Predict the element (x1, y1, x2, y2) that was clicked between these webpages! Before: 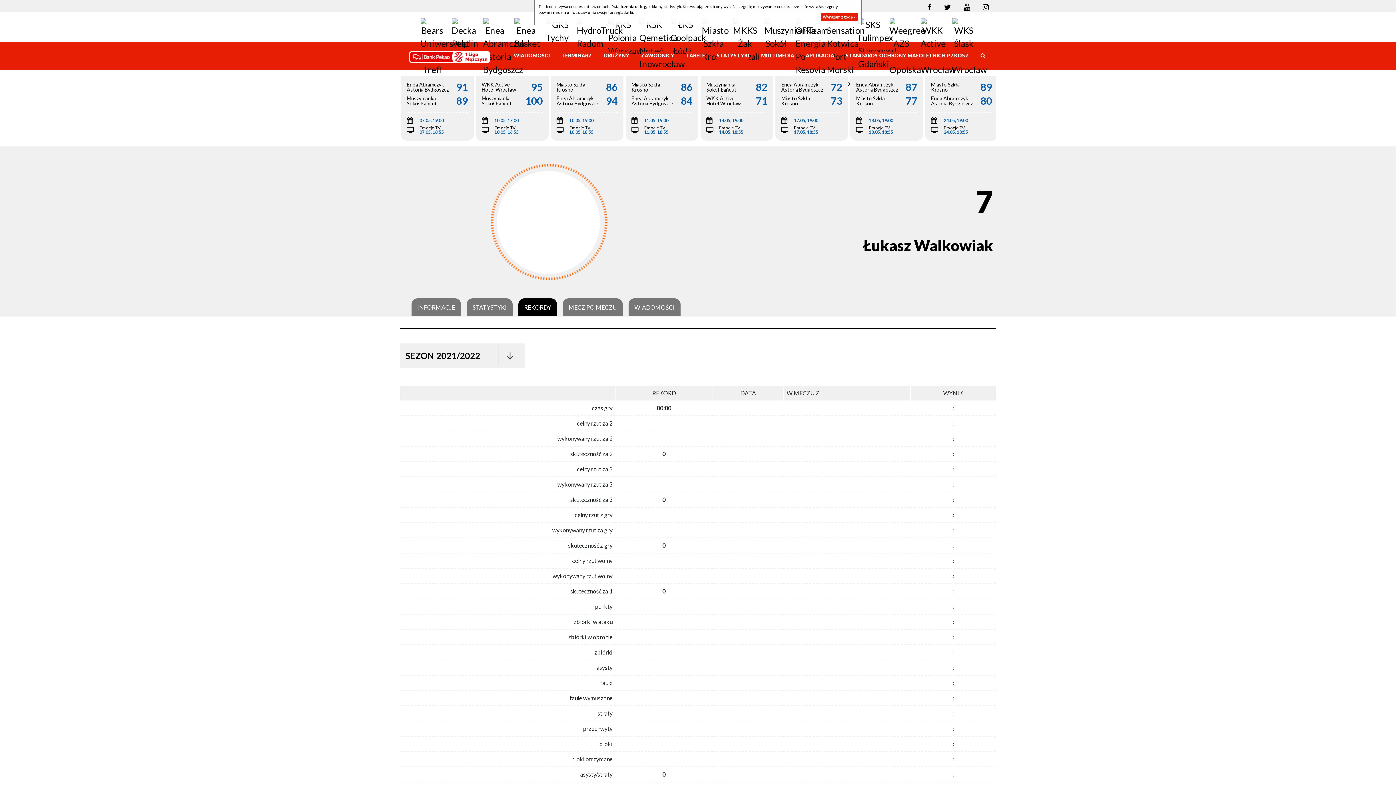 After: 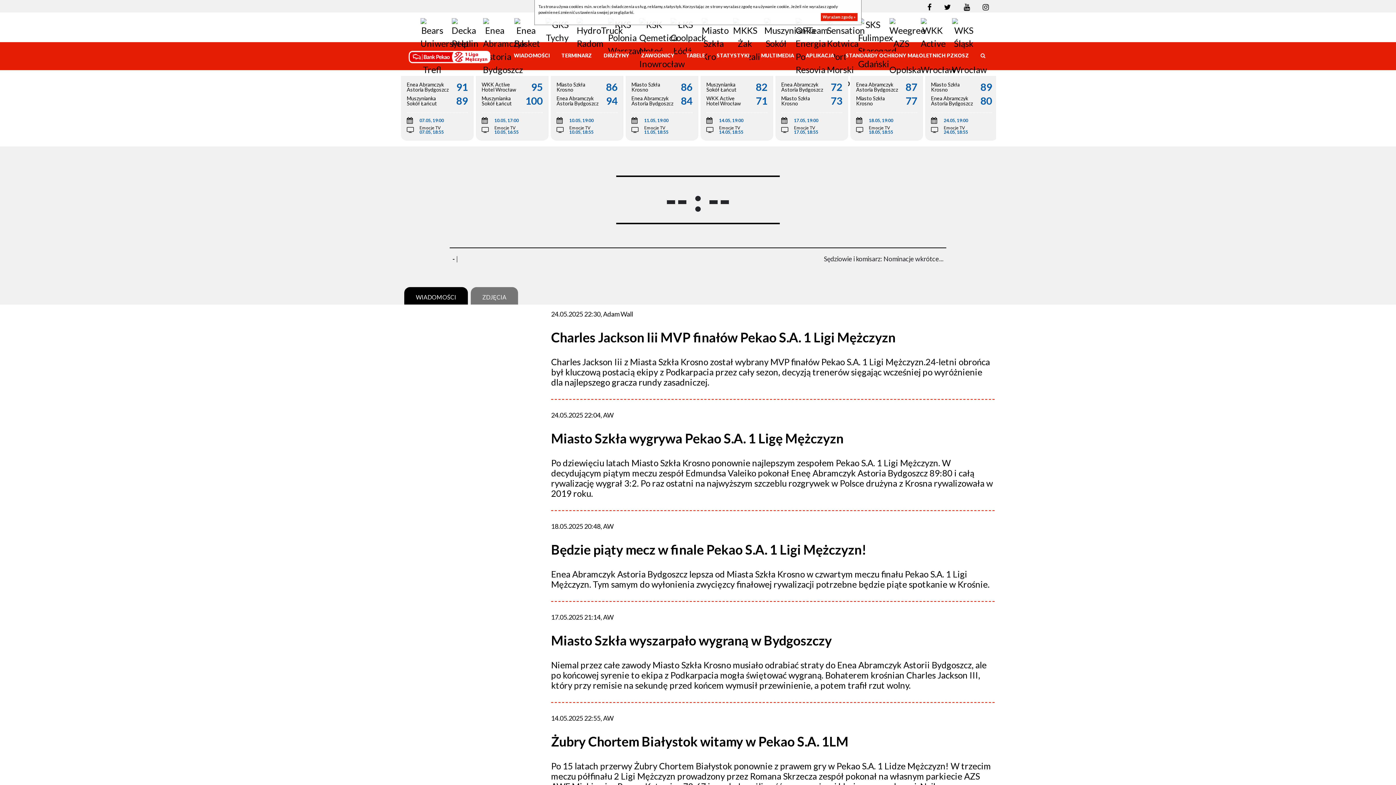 Action: bbox: (952, 725, 954, 732) label: :